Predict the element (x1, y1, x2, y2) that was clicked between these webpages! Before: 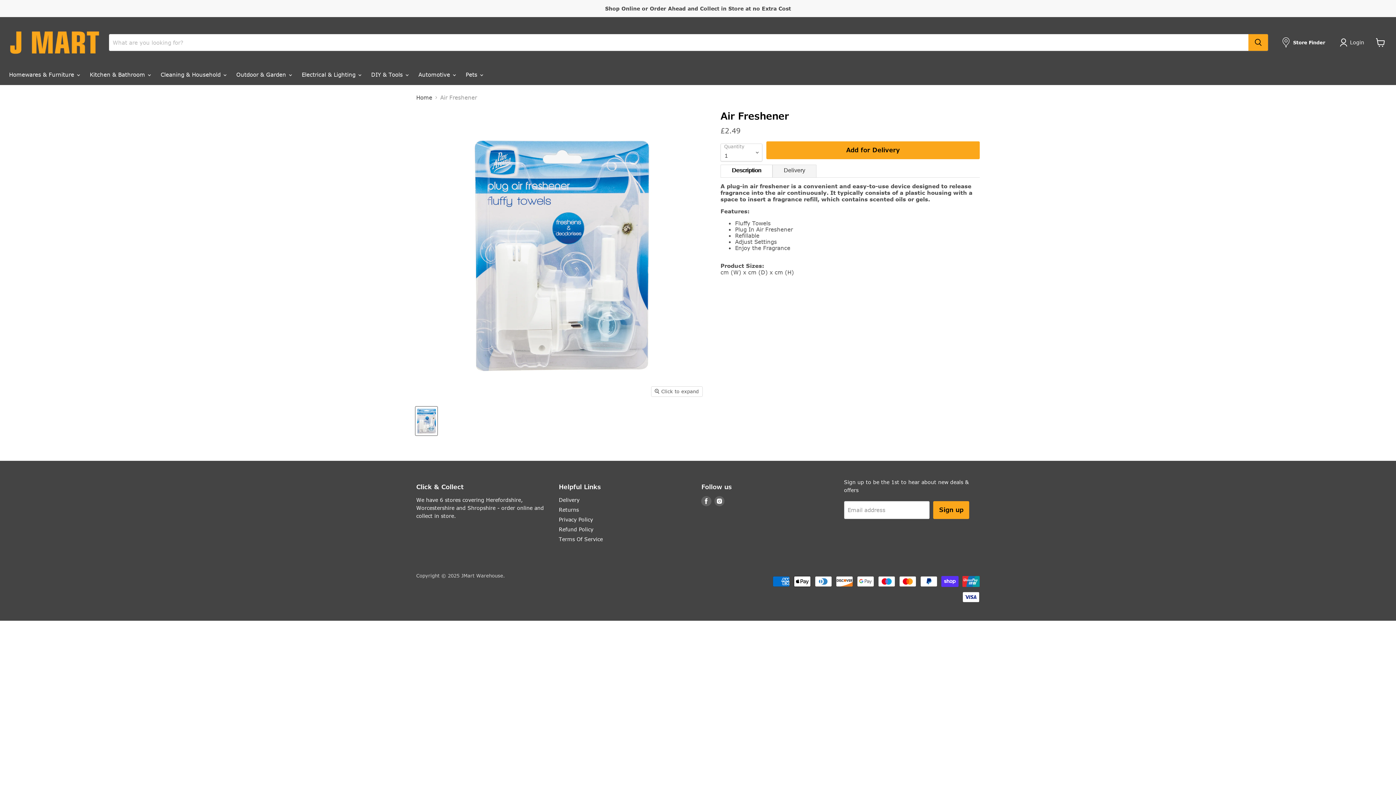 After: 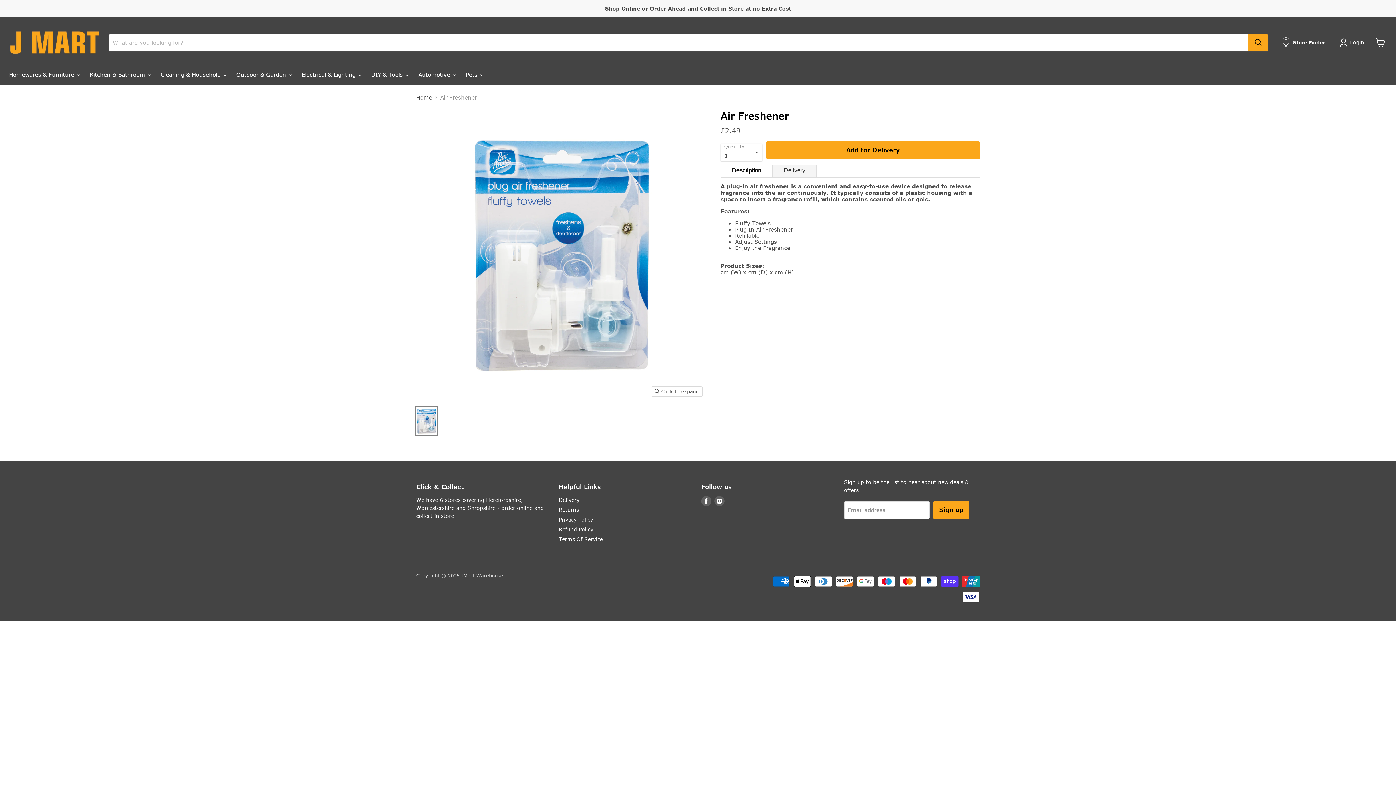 Action: label: Air Freshener thumbnail bbox: (415, 406, 437, 435)